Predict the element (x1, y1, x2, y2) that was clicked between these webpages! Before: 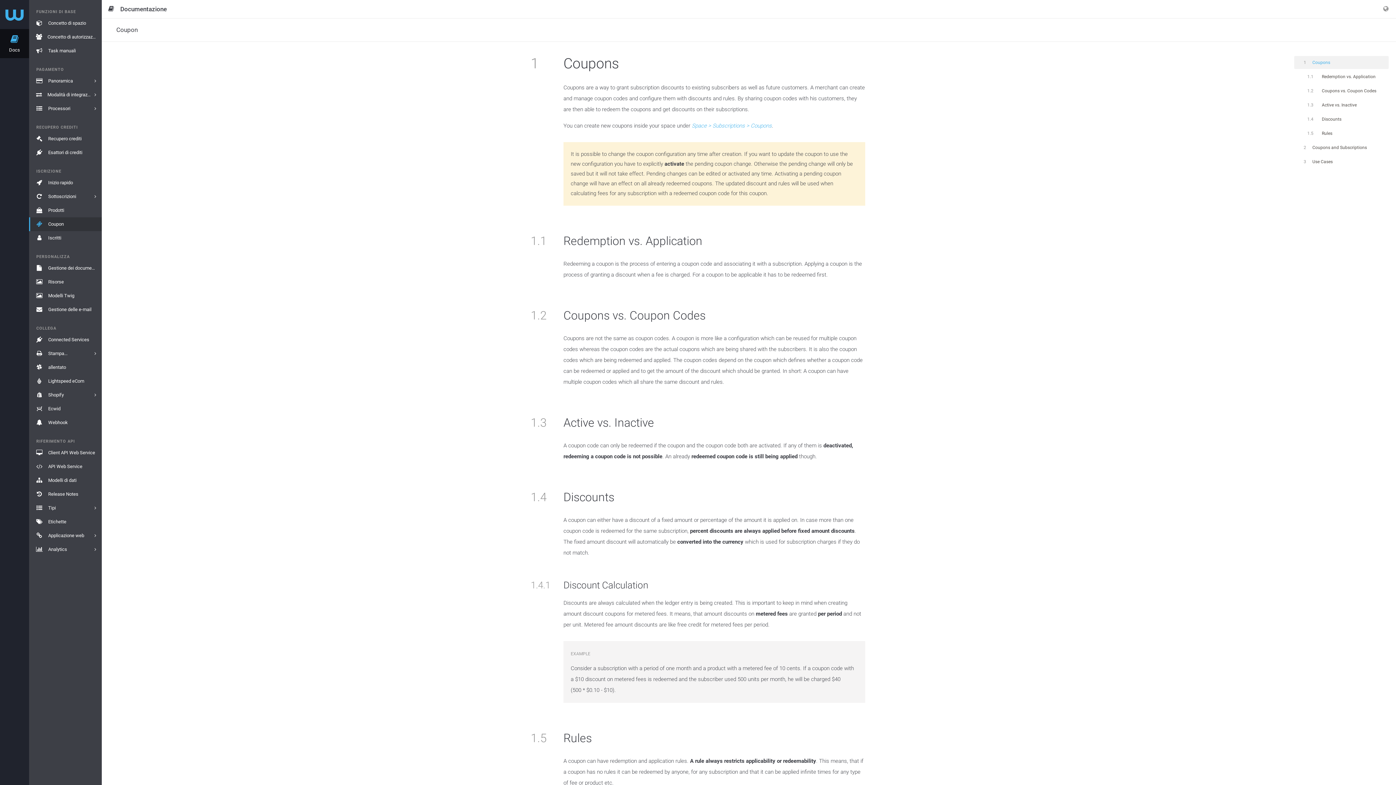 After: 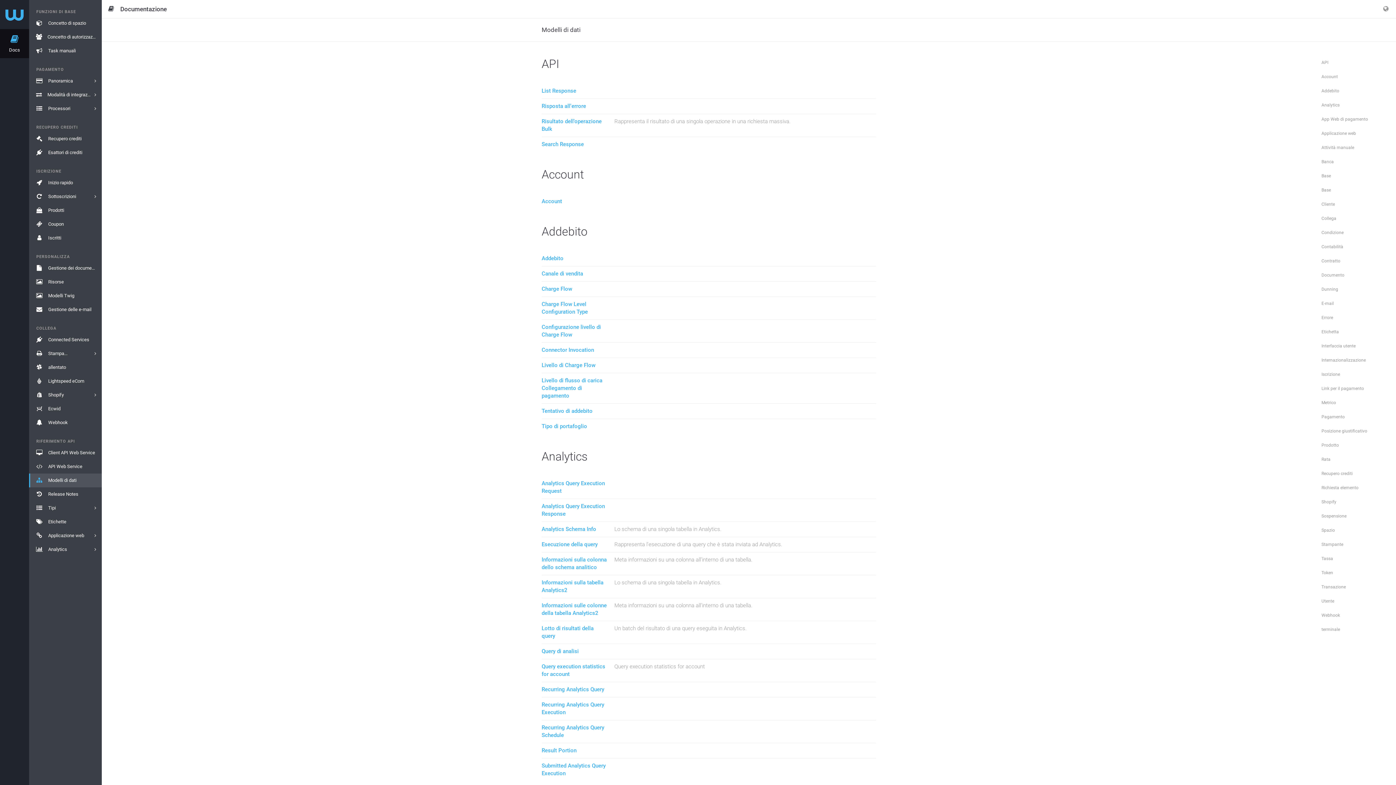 Action: label: Modelli di dati bbox: (29, 473, 101, 487)